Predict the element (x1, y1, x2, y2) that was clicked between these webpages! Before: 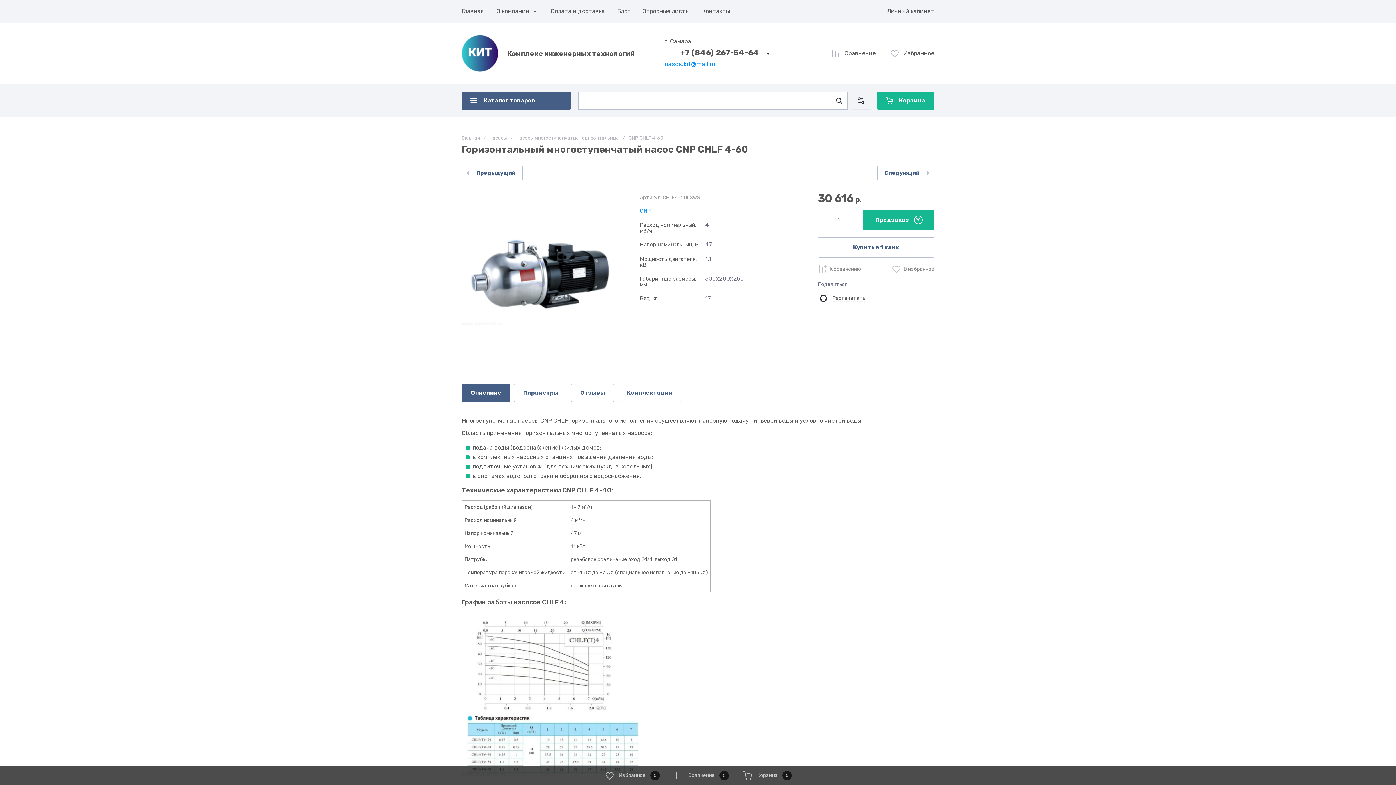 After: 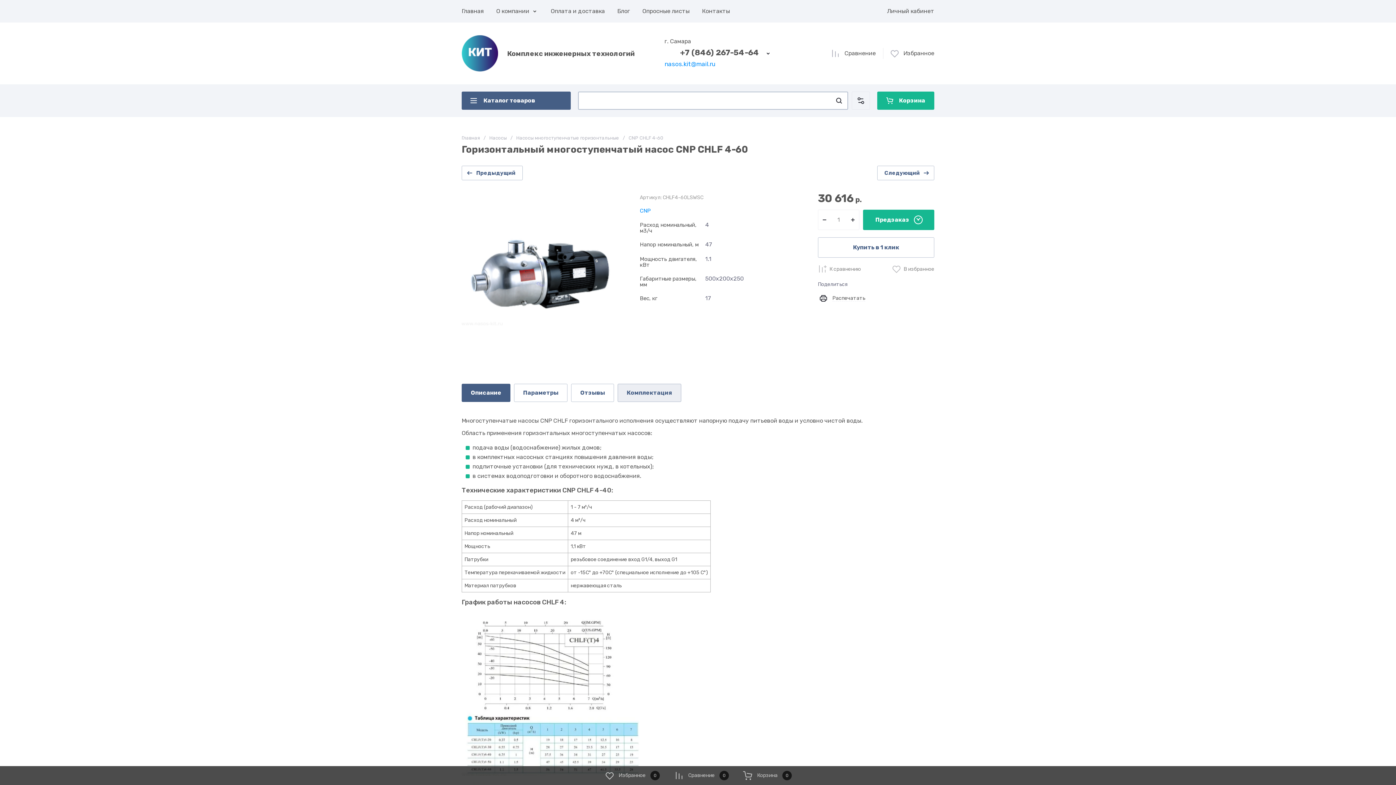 Action: label: Комплектация bbox: (617, 384, 681, 402)